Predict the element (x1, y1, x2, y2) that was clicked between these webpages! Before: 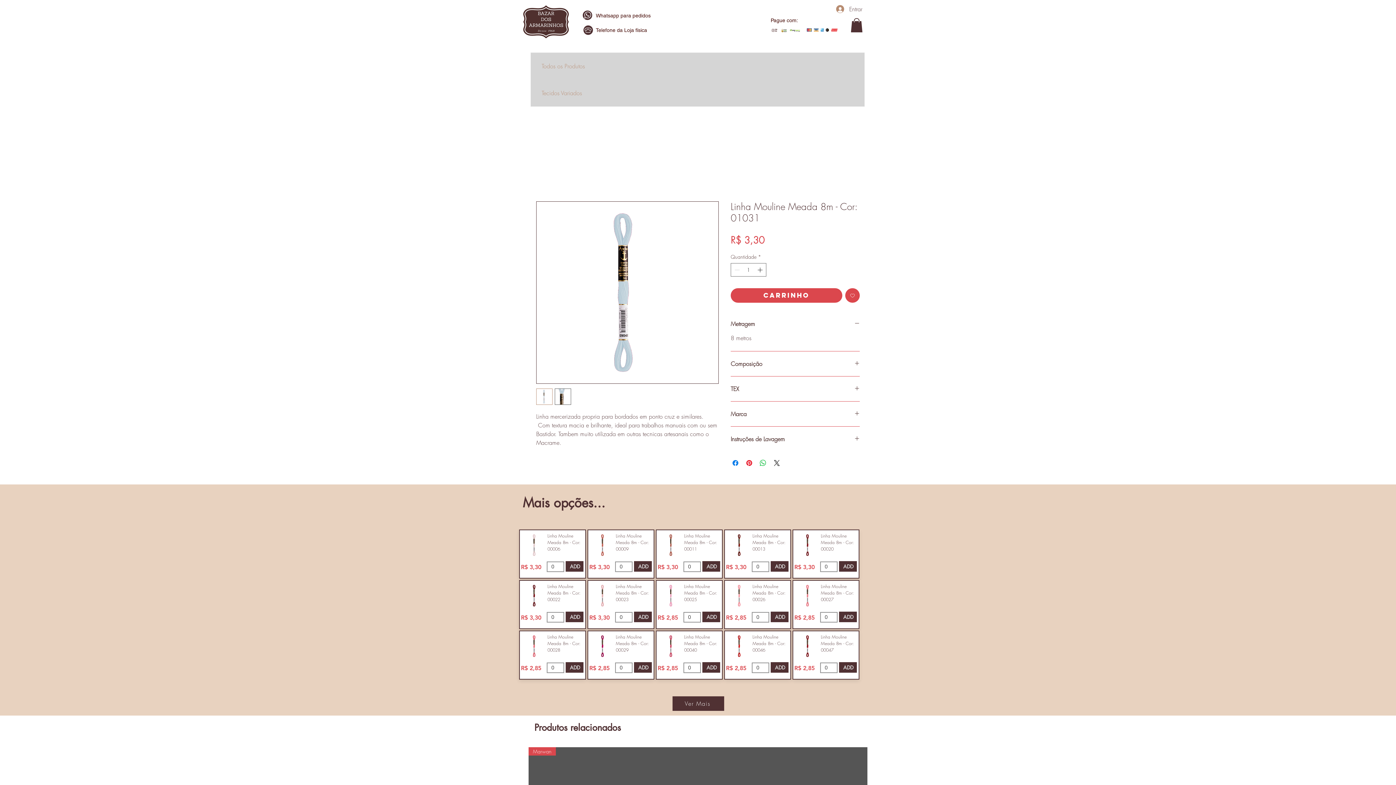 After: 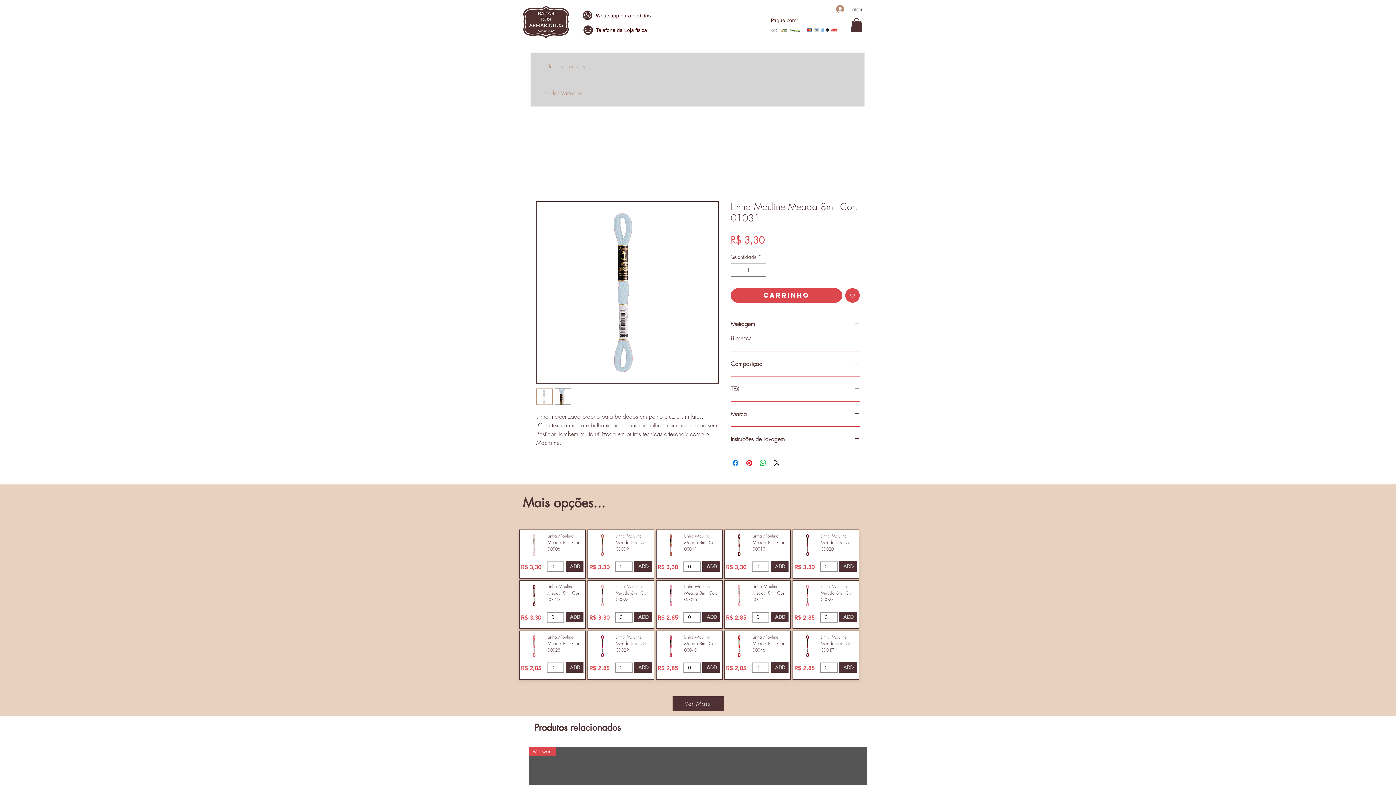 Action: bbox: (536, 388, 552, 405)